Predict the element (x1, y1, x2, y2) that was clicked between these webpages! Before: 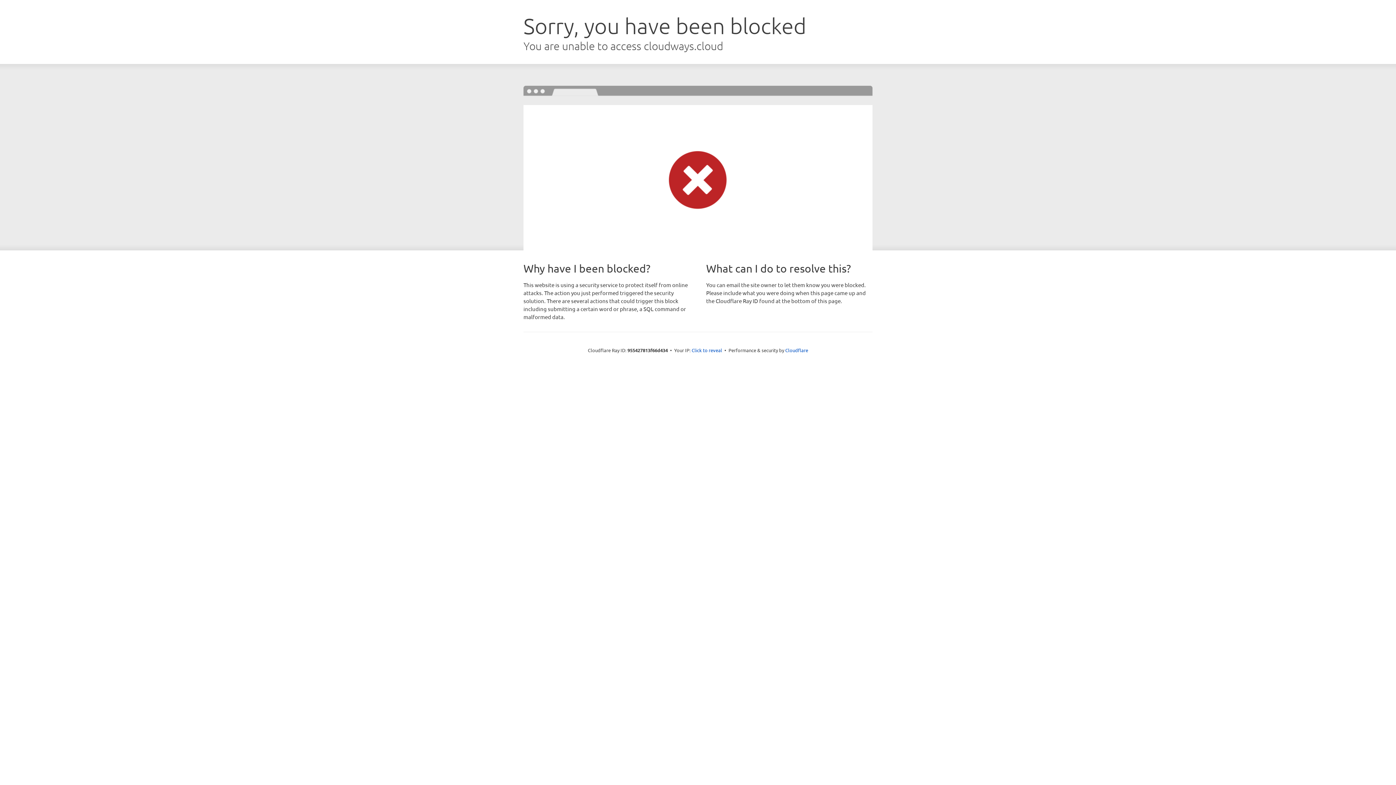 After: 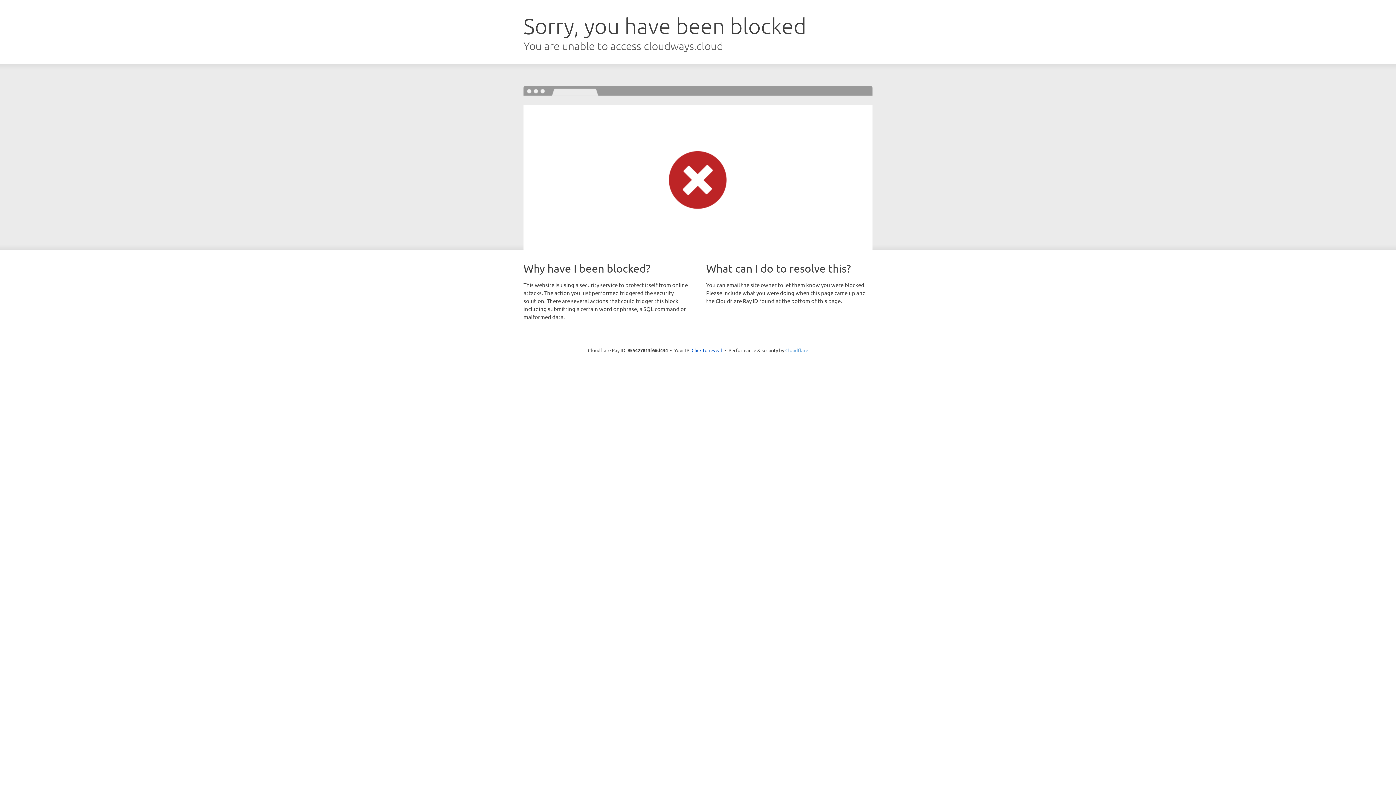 Action: label: Cloudflare bbox: (785, 347, 808, 353)